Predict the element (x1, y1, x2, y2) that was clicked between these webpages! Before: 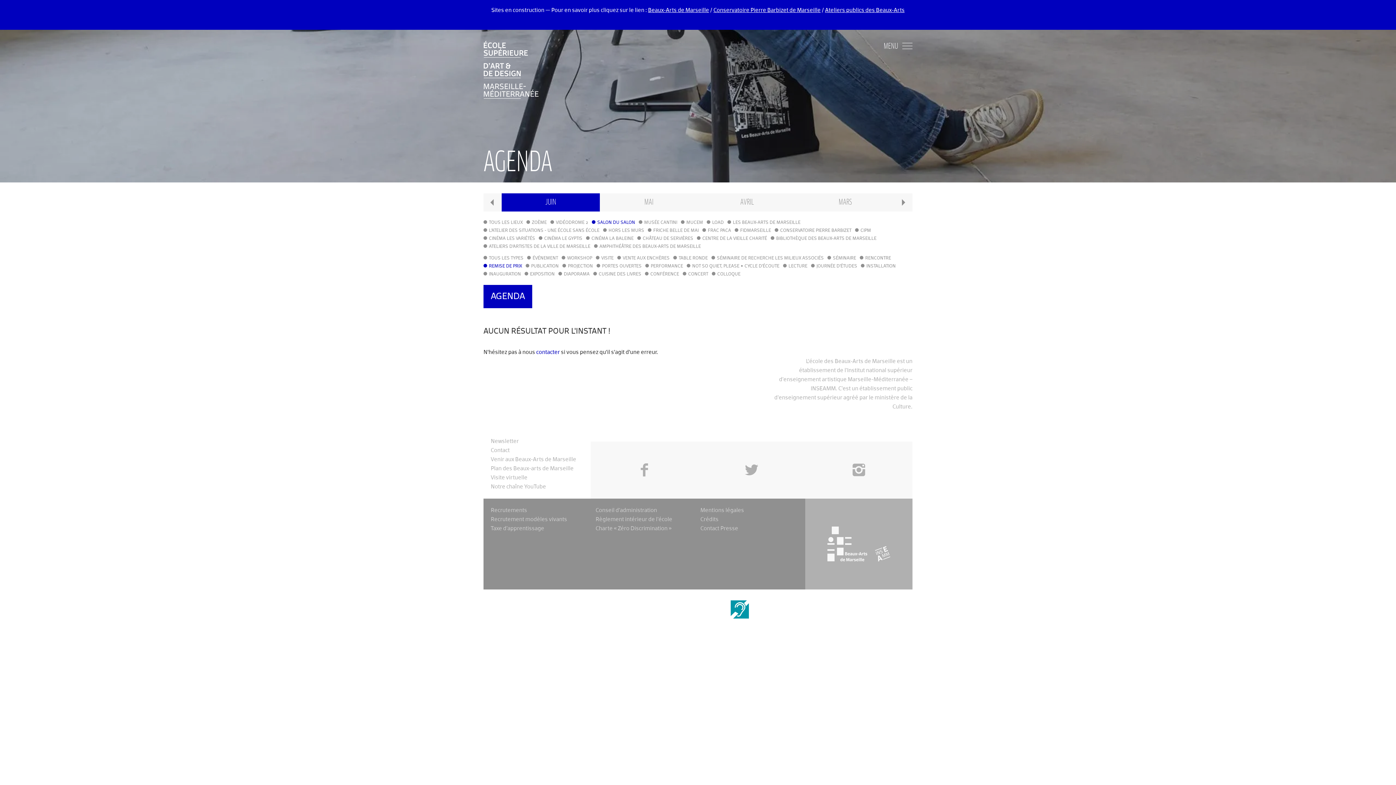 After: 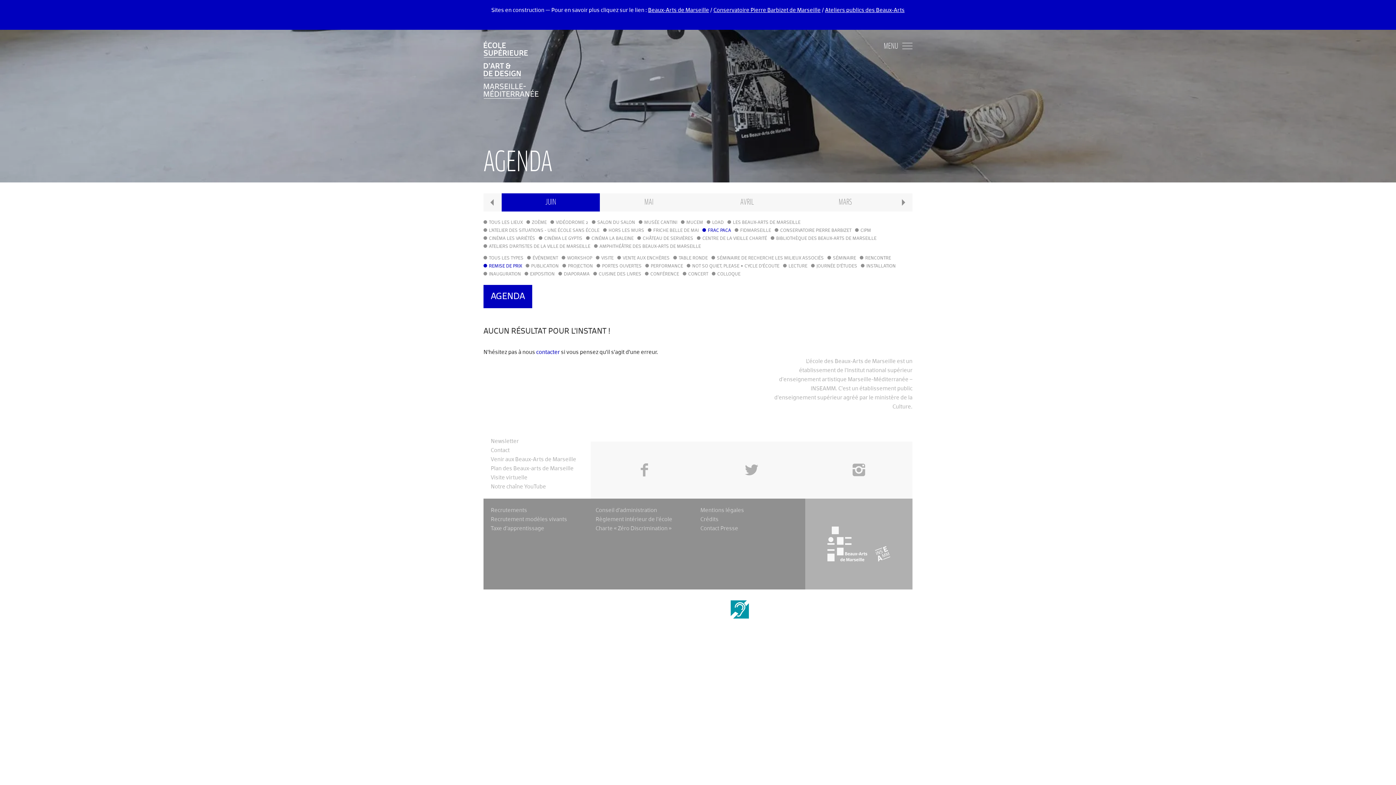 Action: label: FRAC PACA bbox: (702, 226, 731, 234)